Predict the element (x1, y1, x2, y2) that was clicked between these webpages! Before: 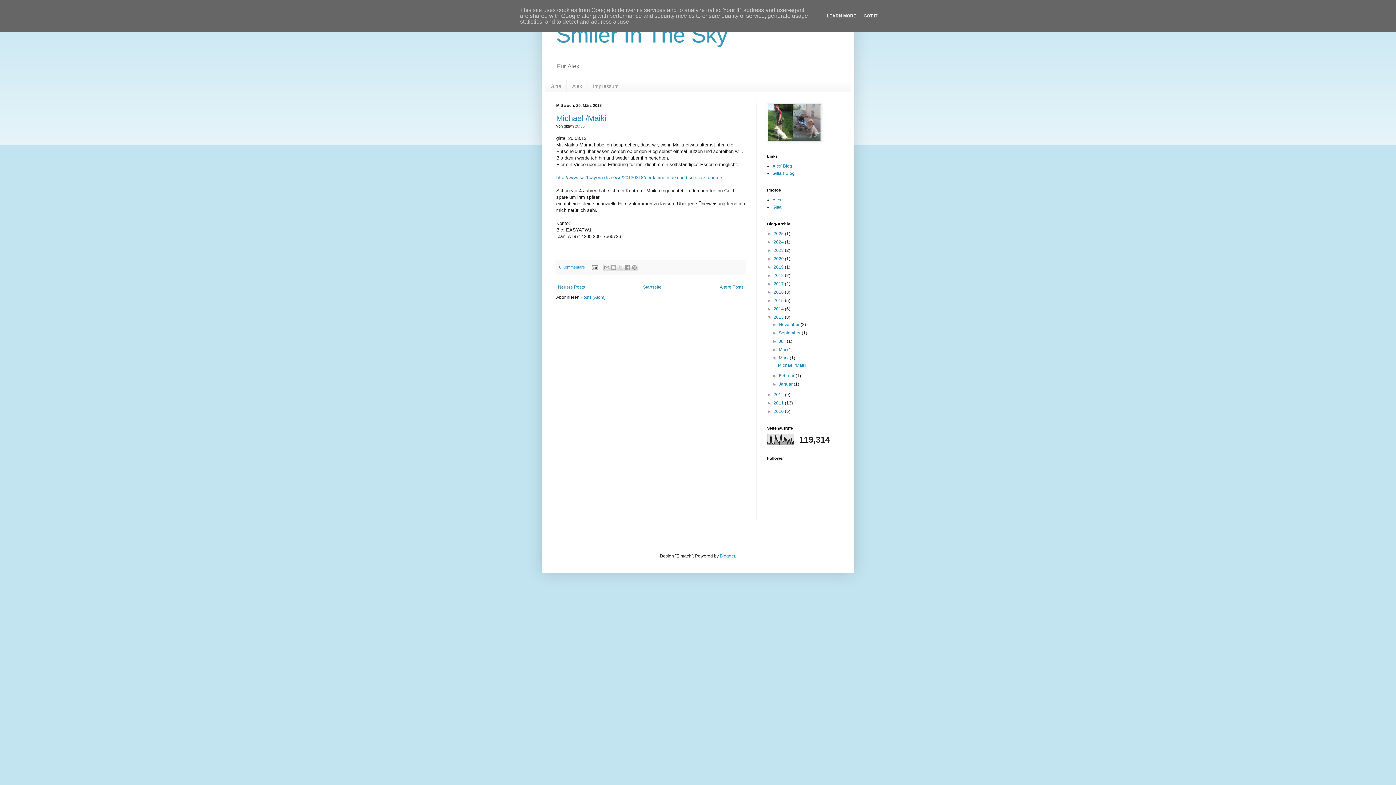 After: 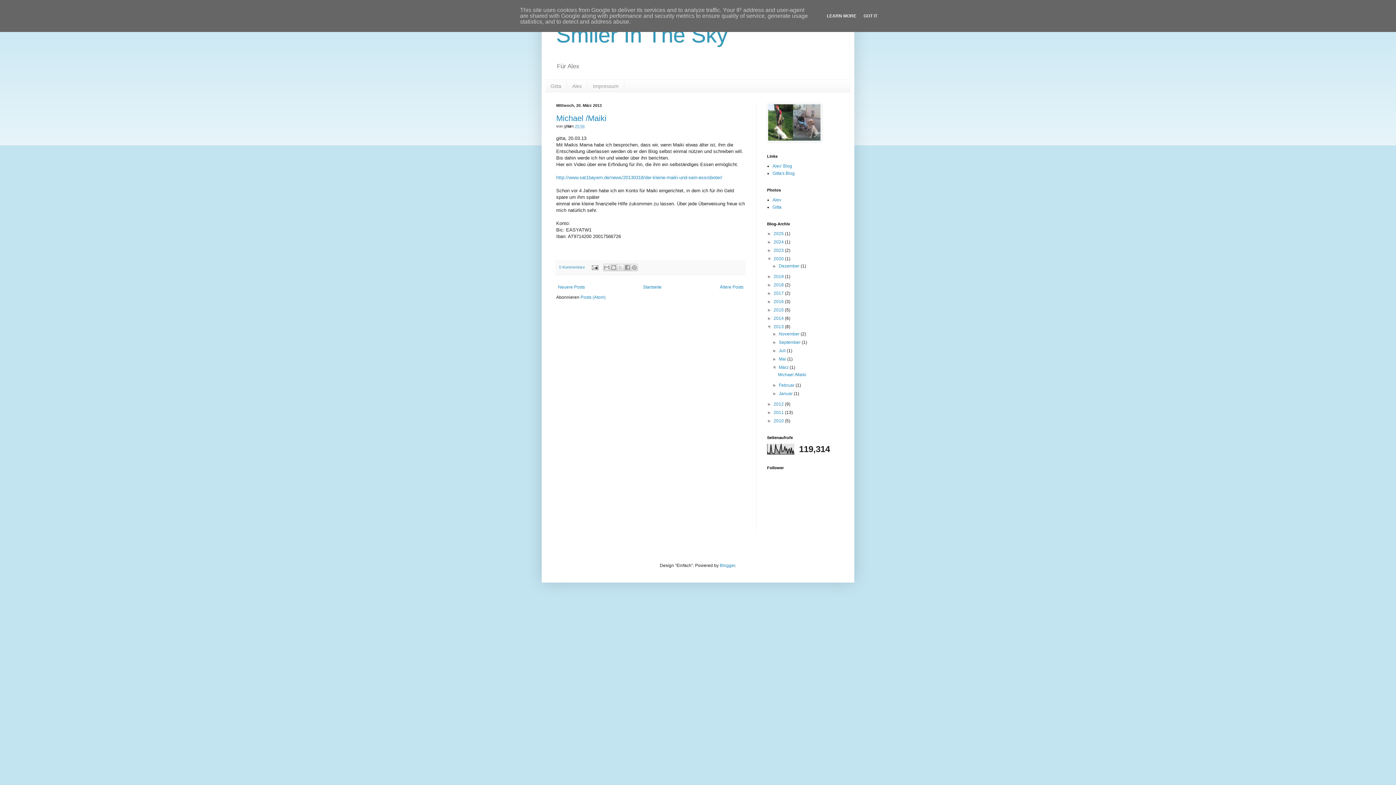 Action: bbox: (767, 256, 773, 261) label: ►  